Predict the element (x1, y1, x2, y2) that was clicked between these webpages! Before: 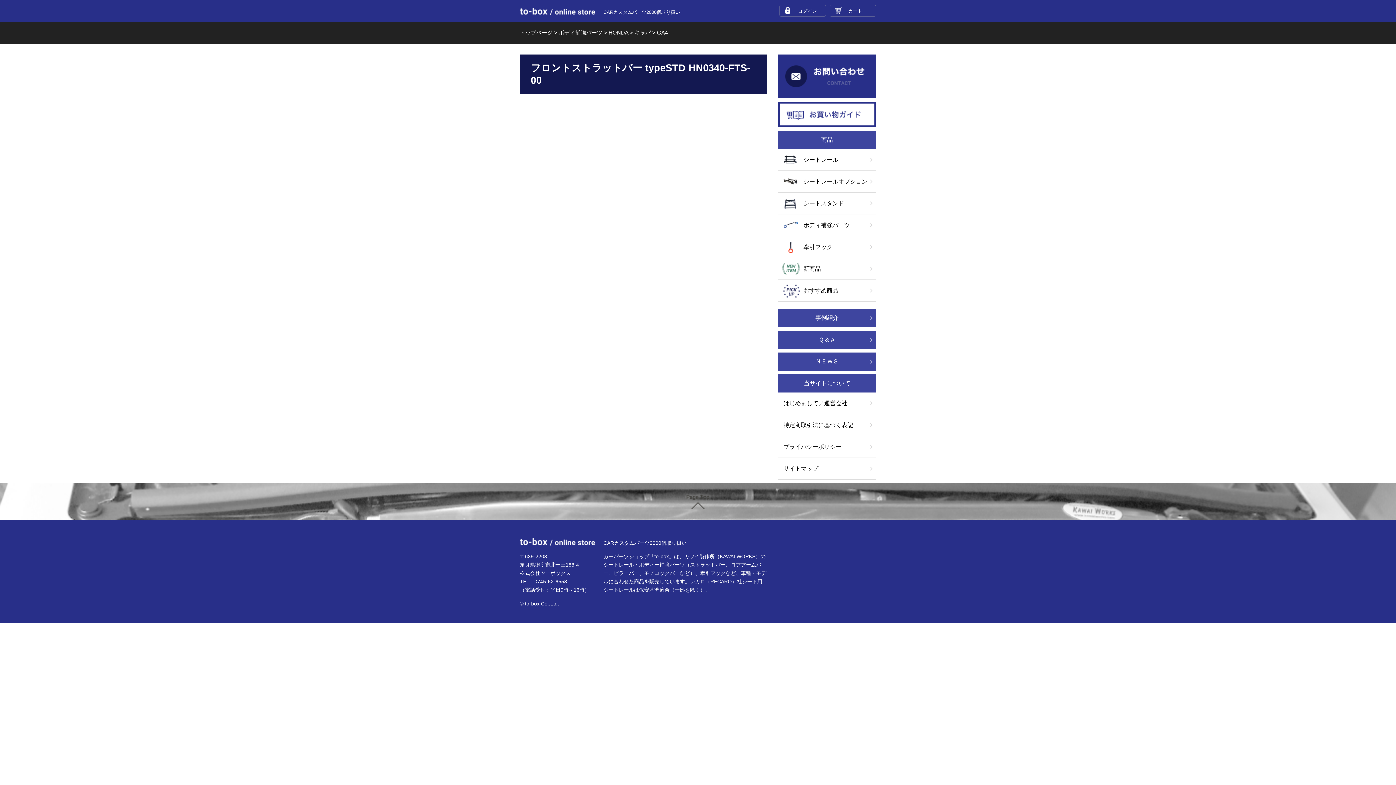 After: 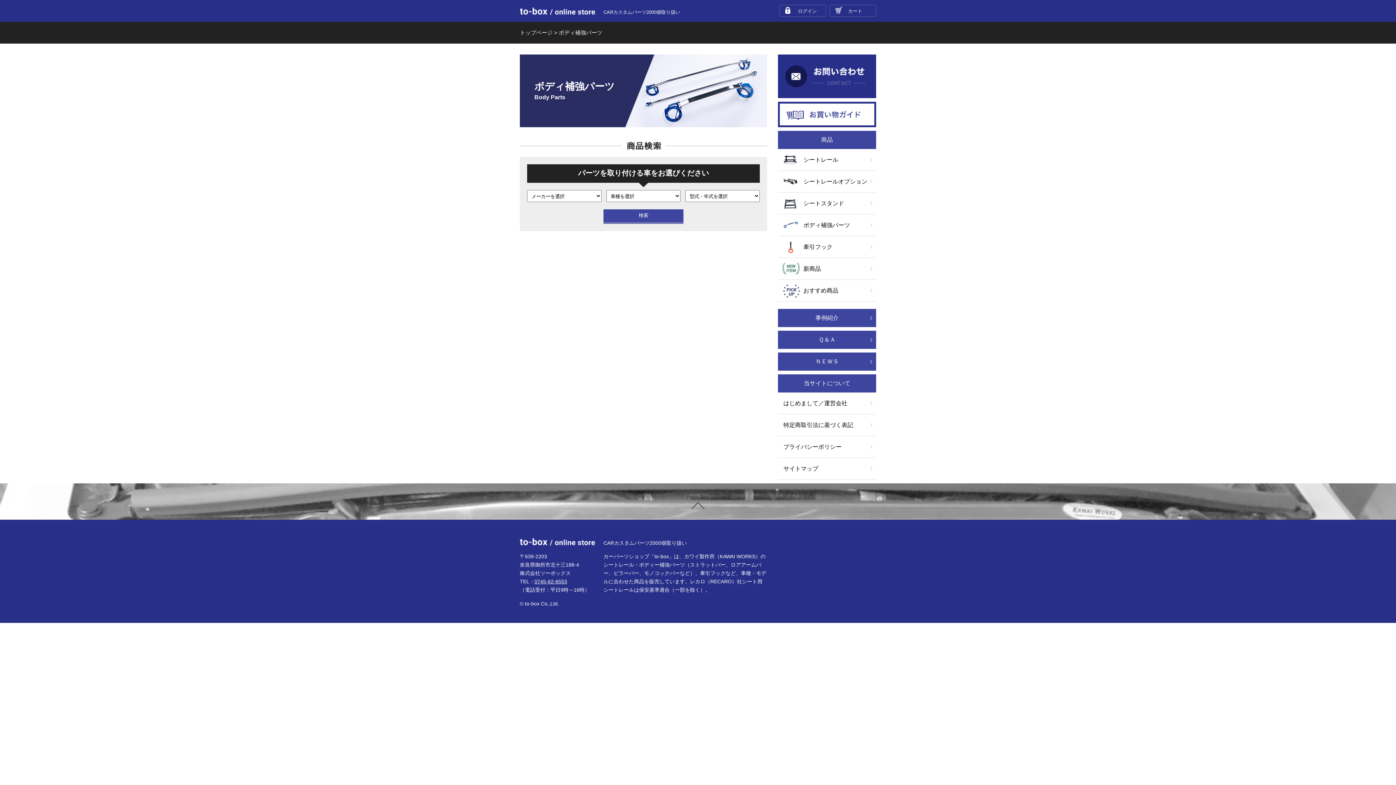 Action: label: ボディ補強パーツ bbox: (778, 214, 876, 236)